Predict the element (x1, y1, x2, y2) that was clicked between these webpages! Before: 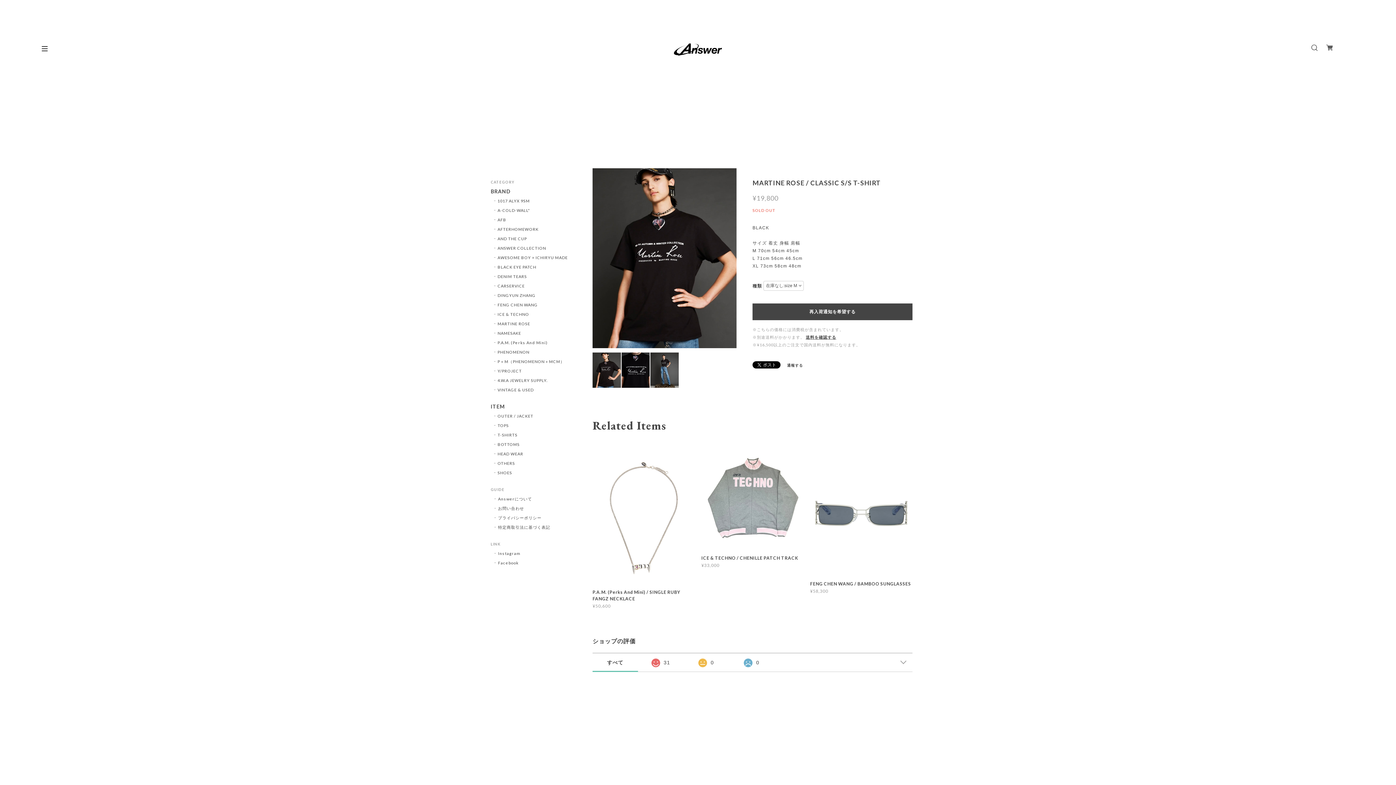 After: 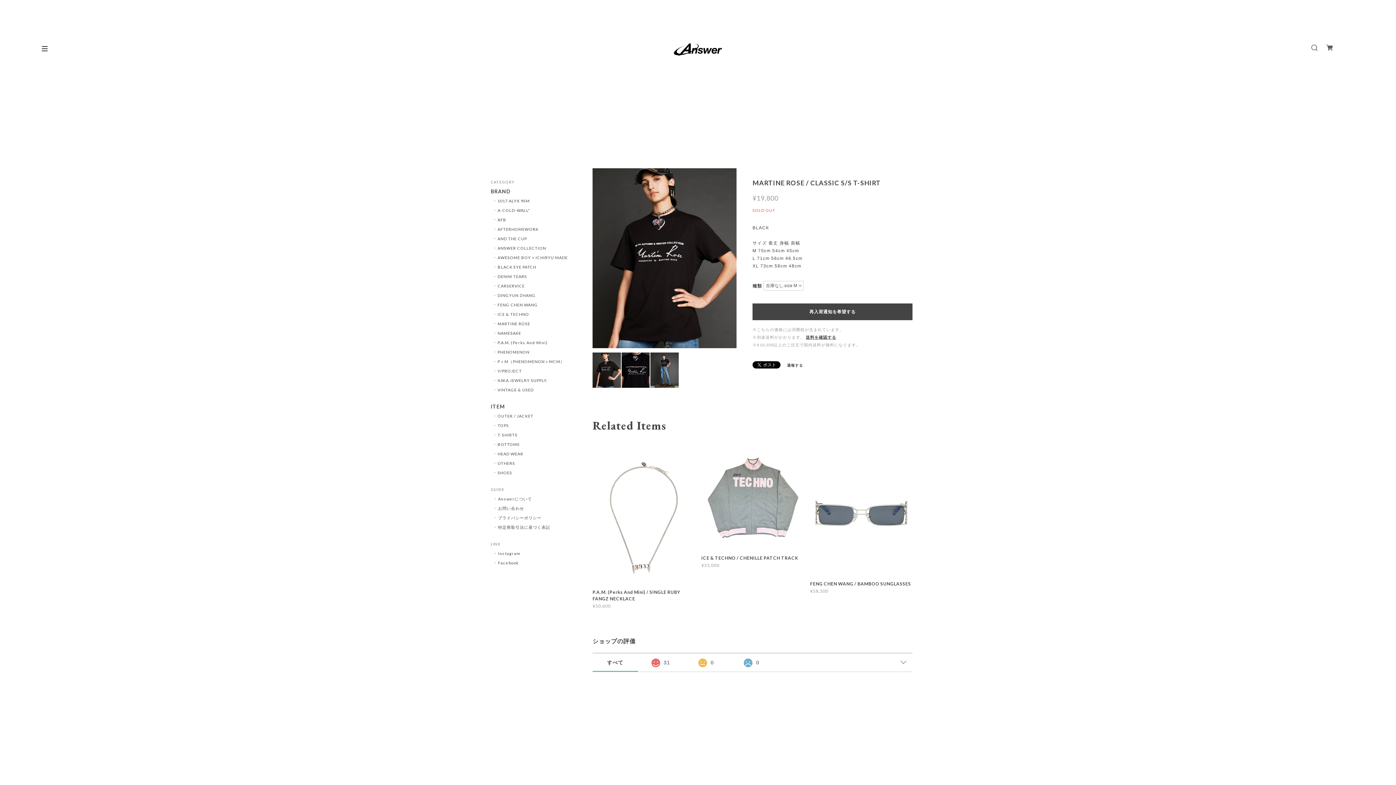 Action: bbox: (490, 577, 570, 657)